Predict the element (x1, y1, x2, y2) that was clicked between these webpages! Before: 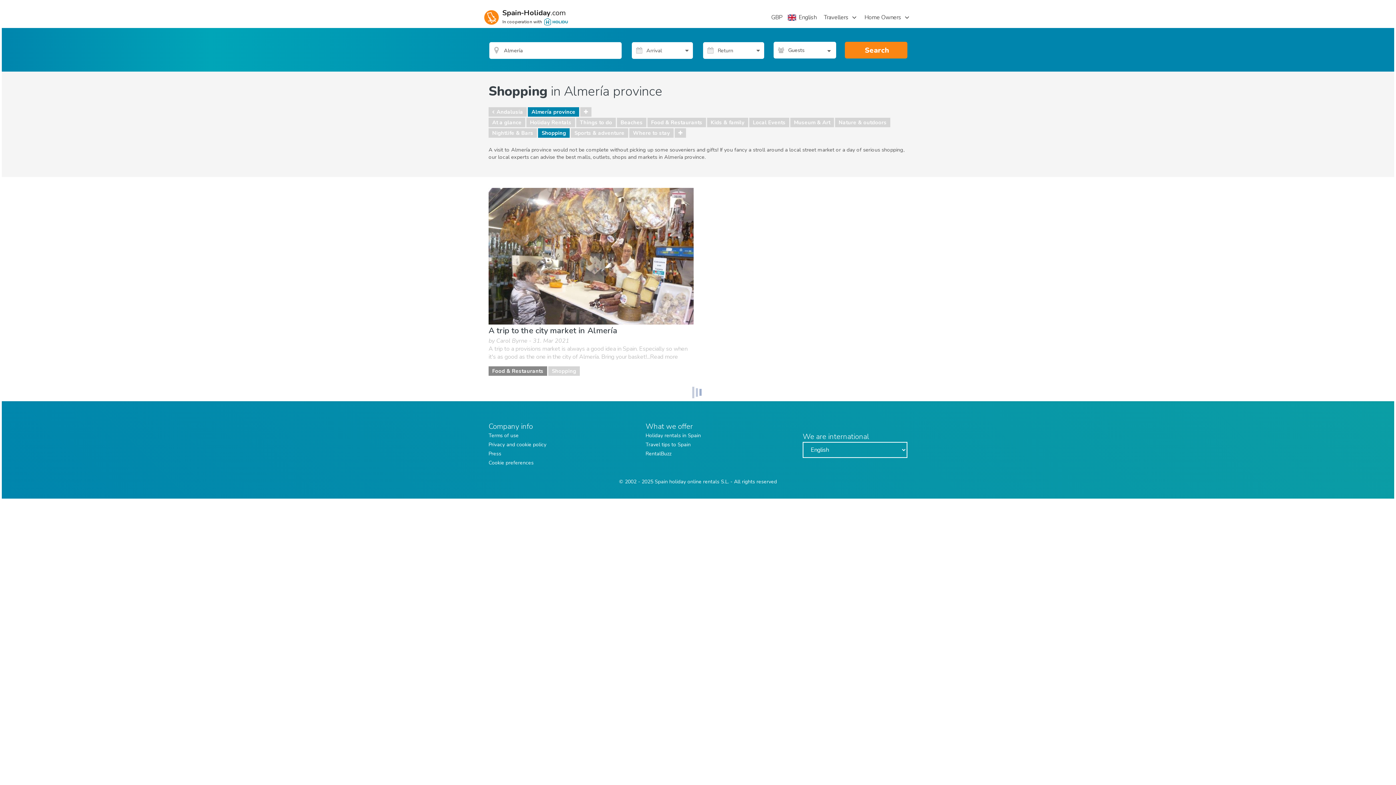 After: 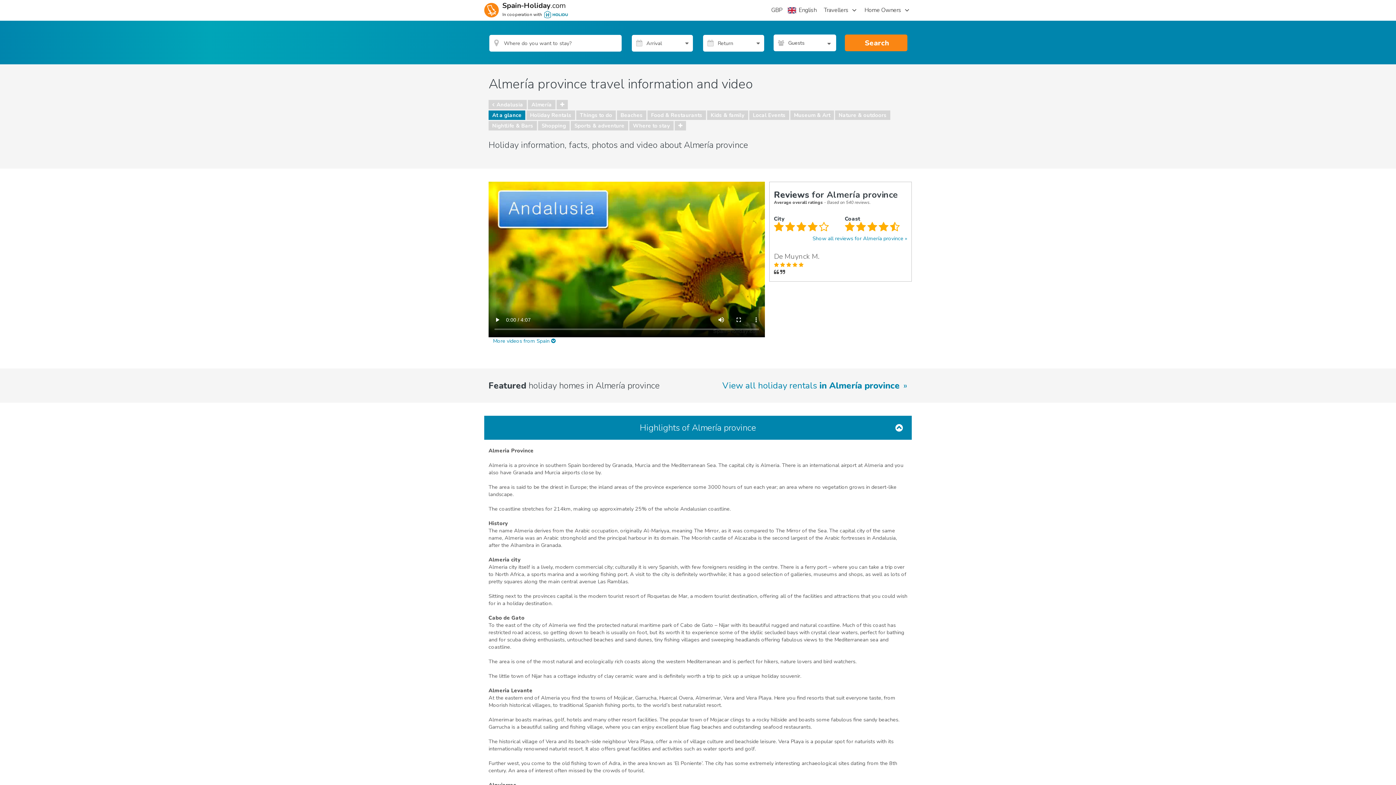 Action: label: At a glance bbox: (488, 117, 525, 127)